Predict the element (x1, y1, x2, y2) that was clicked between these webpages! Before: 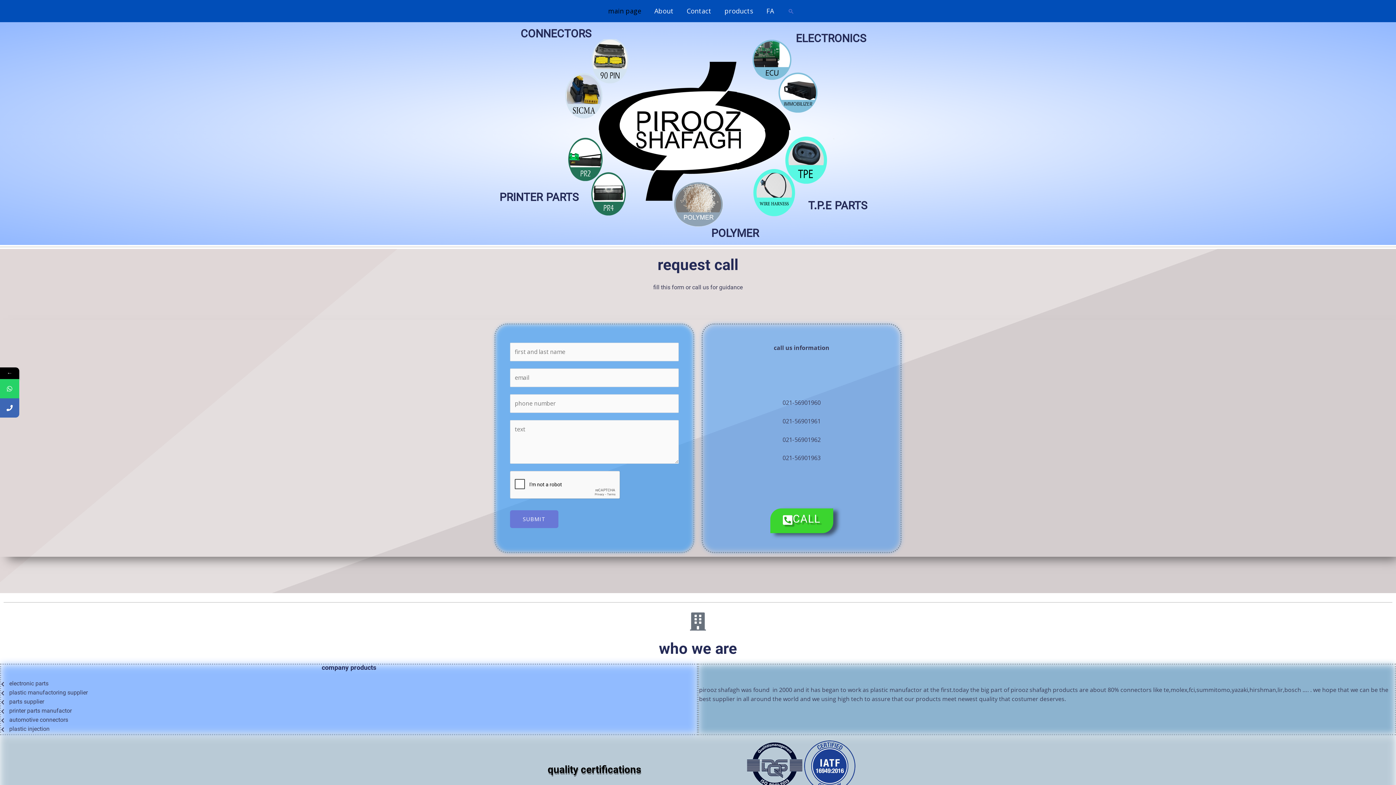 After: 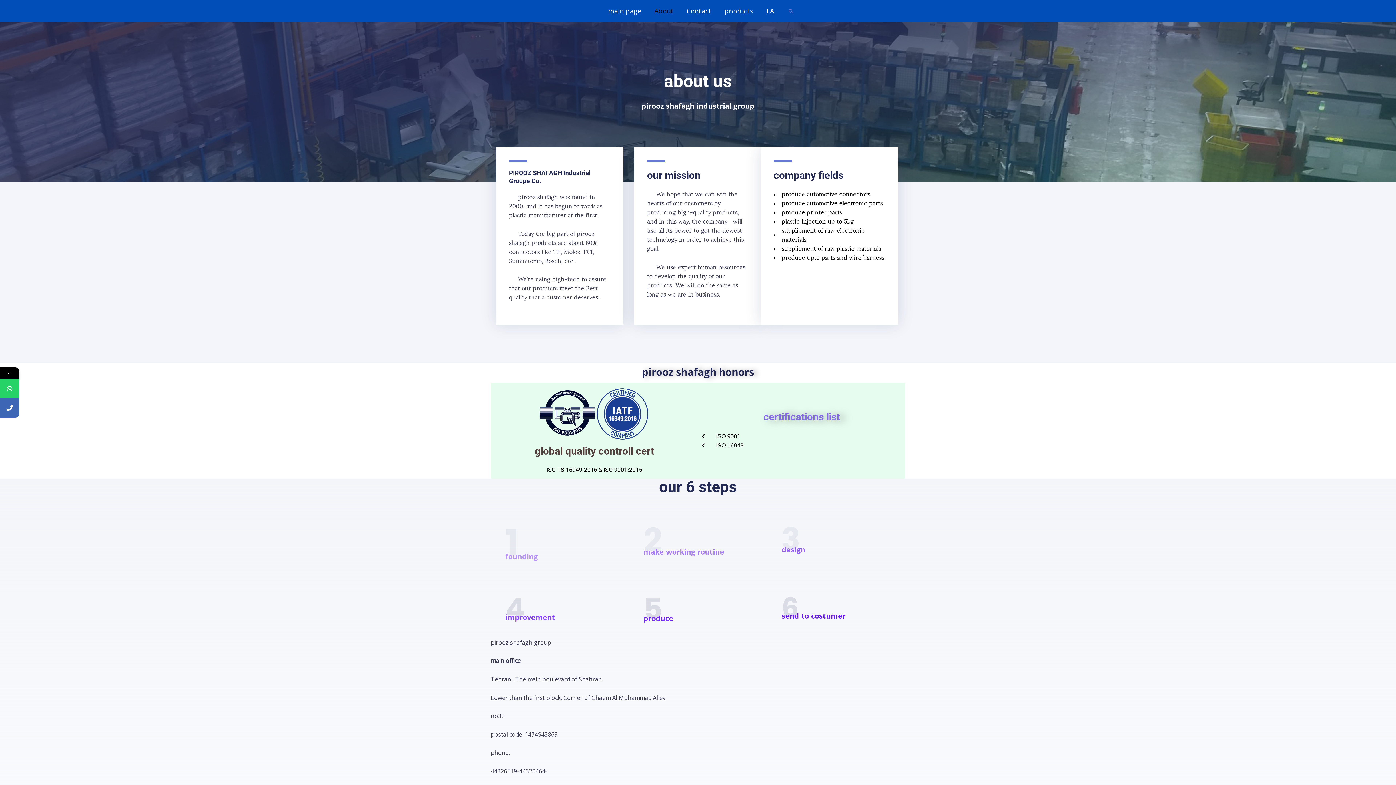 Action: label: About bbox: (648, 0, 680, 21)